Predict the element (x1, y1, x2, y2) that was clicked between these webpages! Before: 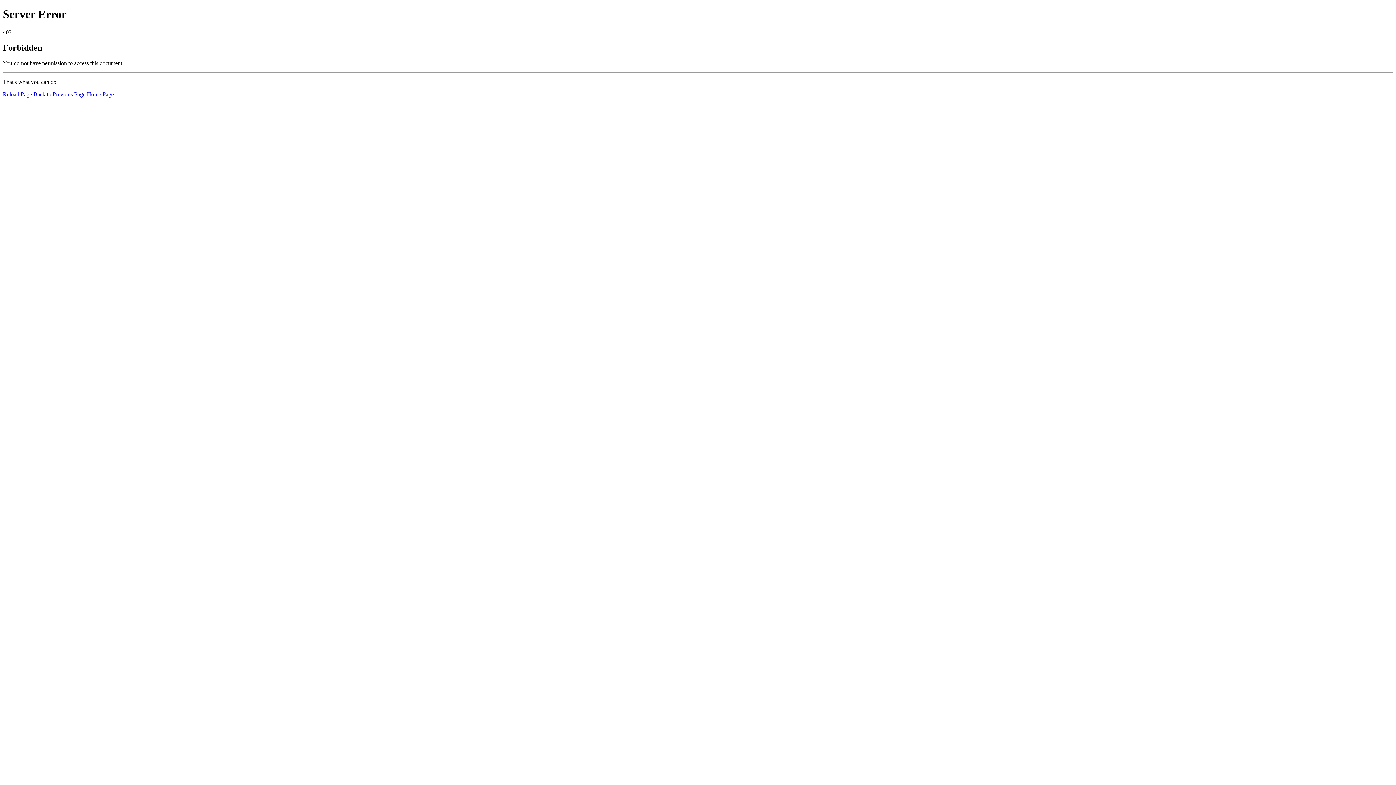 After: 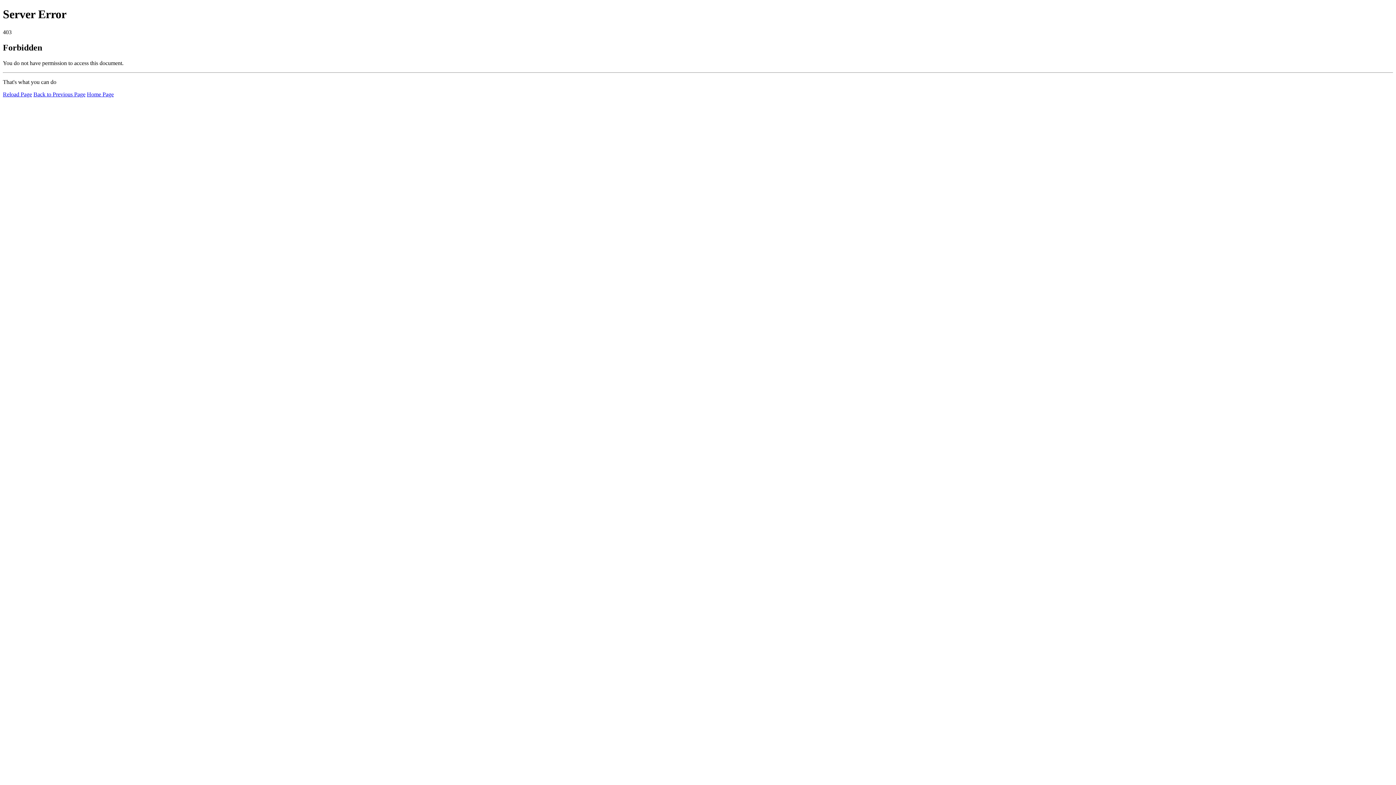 Action: bbox: (86, 91, 113, 97) label: Home Page